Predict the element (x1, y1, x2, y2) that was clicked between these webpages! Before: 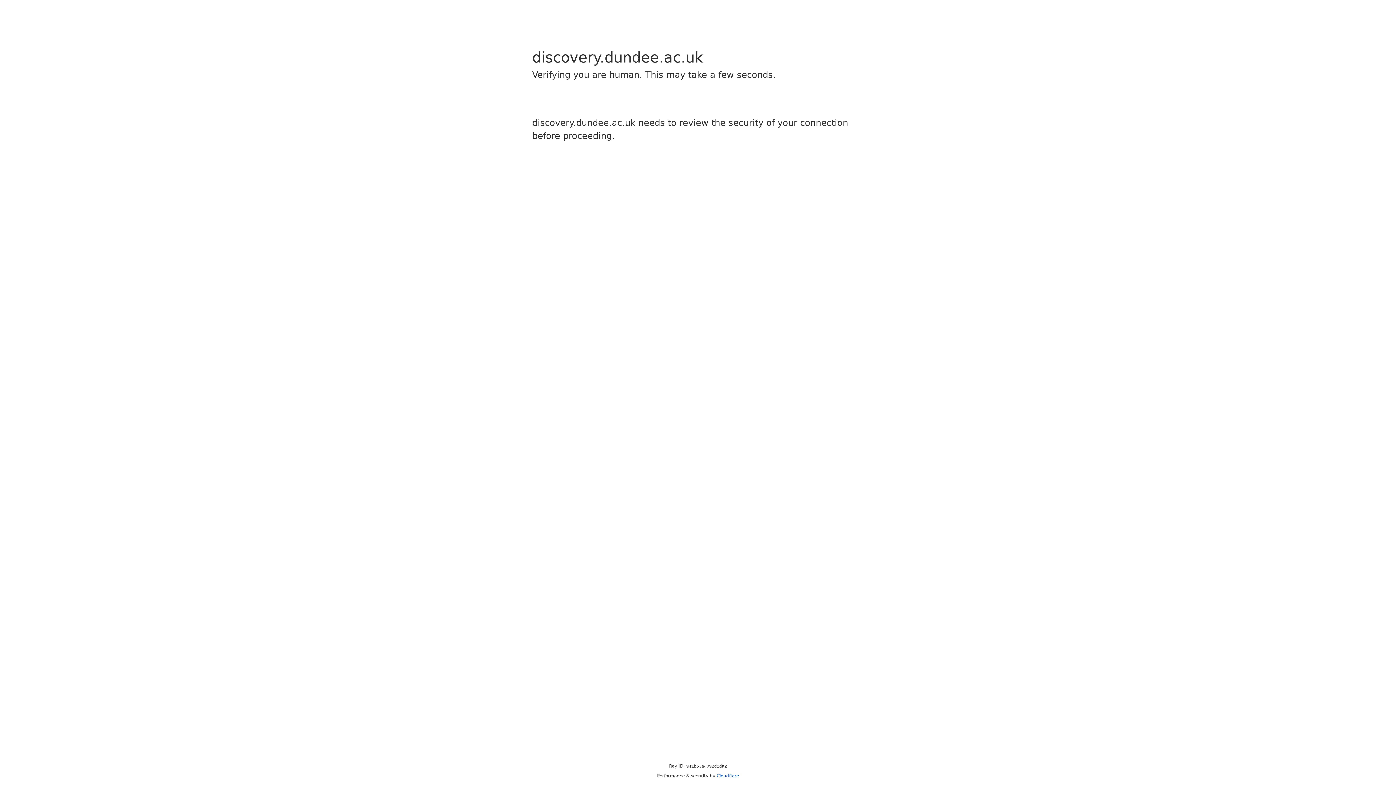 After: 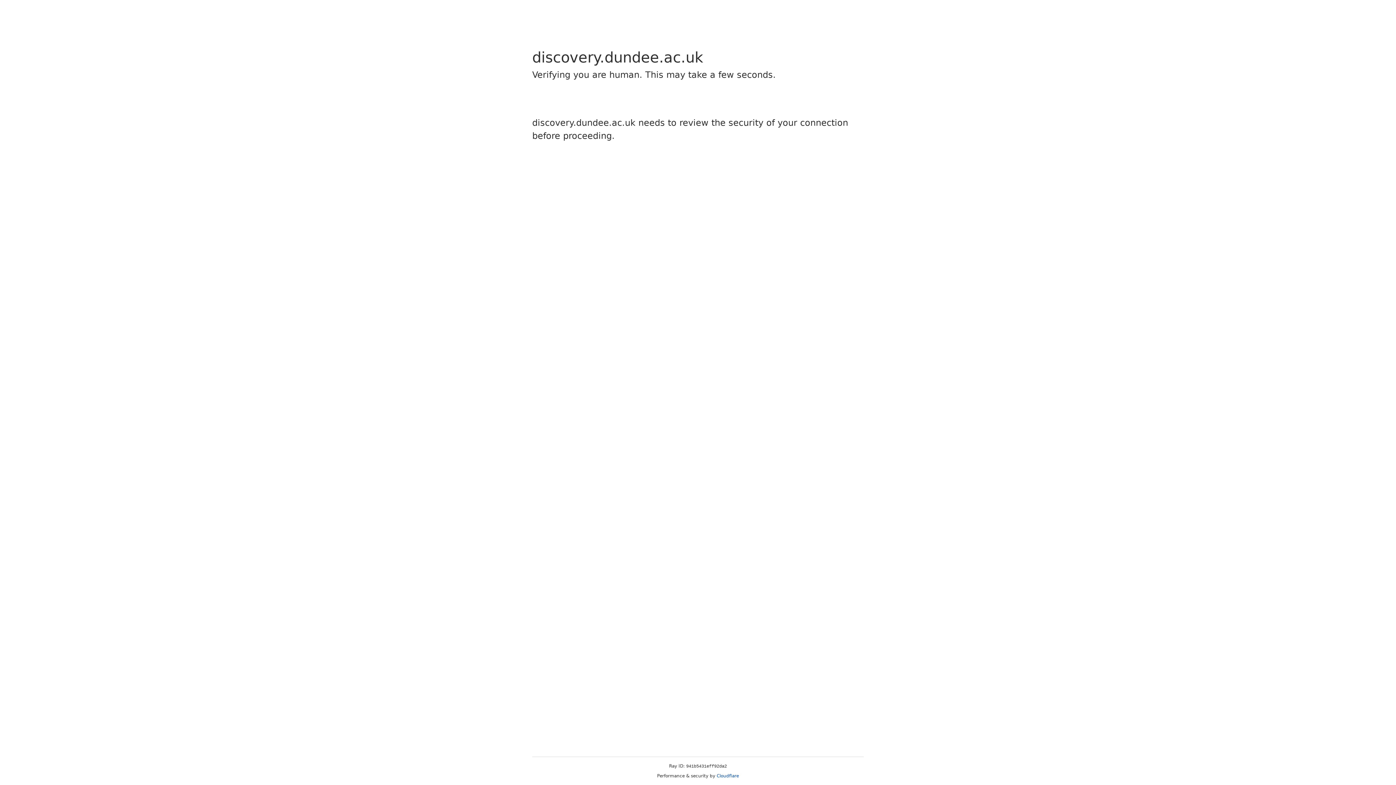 Action: bbox: (716, 773, 739, 778) label: Cloudflare